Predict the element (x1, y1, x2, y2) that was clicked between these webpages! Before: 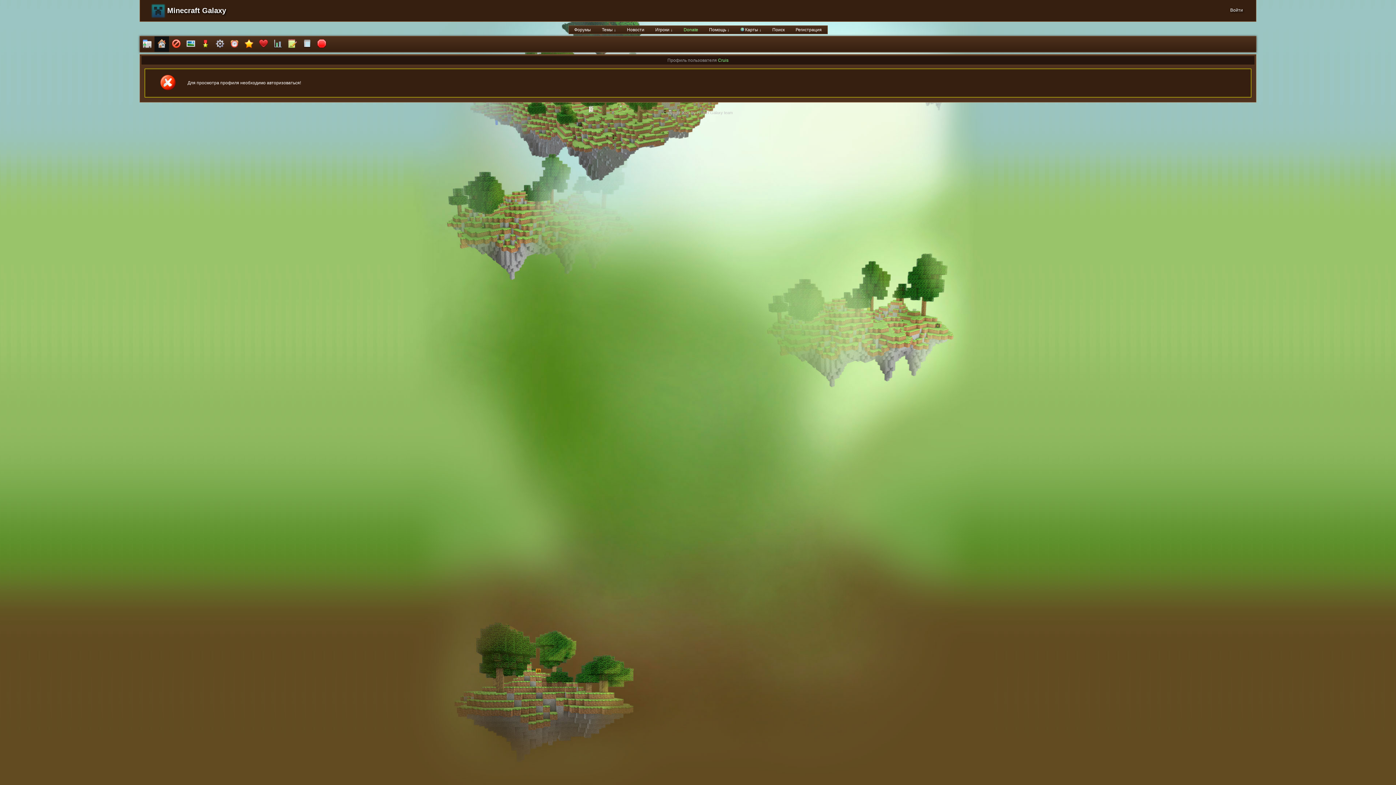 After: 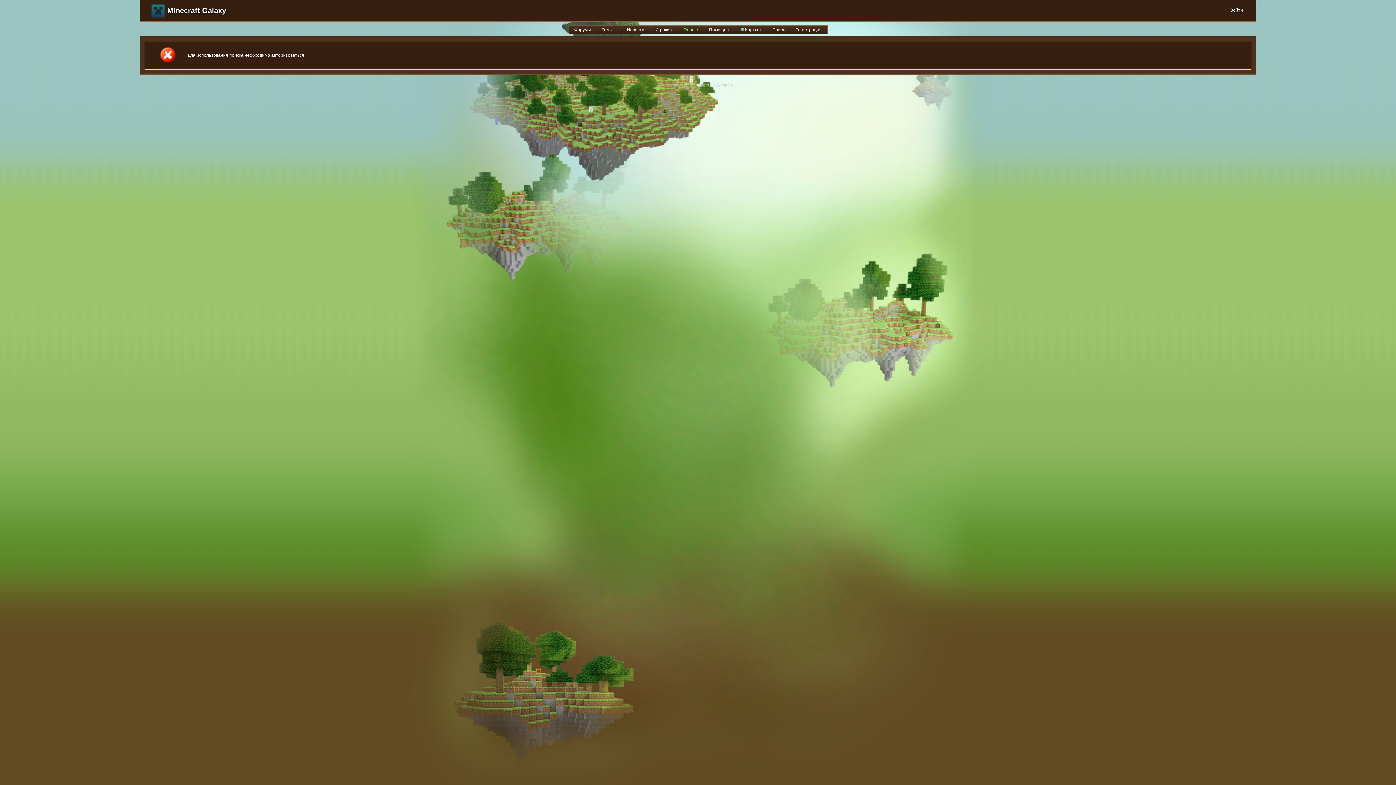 Action: label: Поиск bbox: (767, 25, 790, 33)